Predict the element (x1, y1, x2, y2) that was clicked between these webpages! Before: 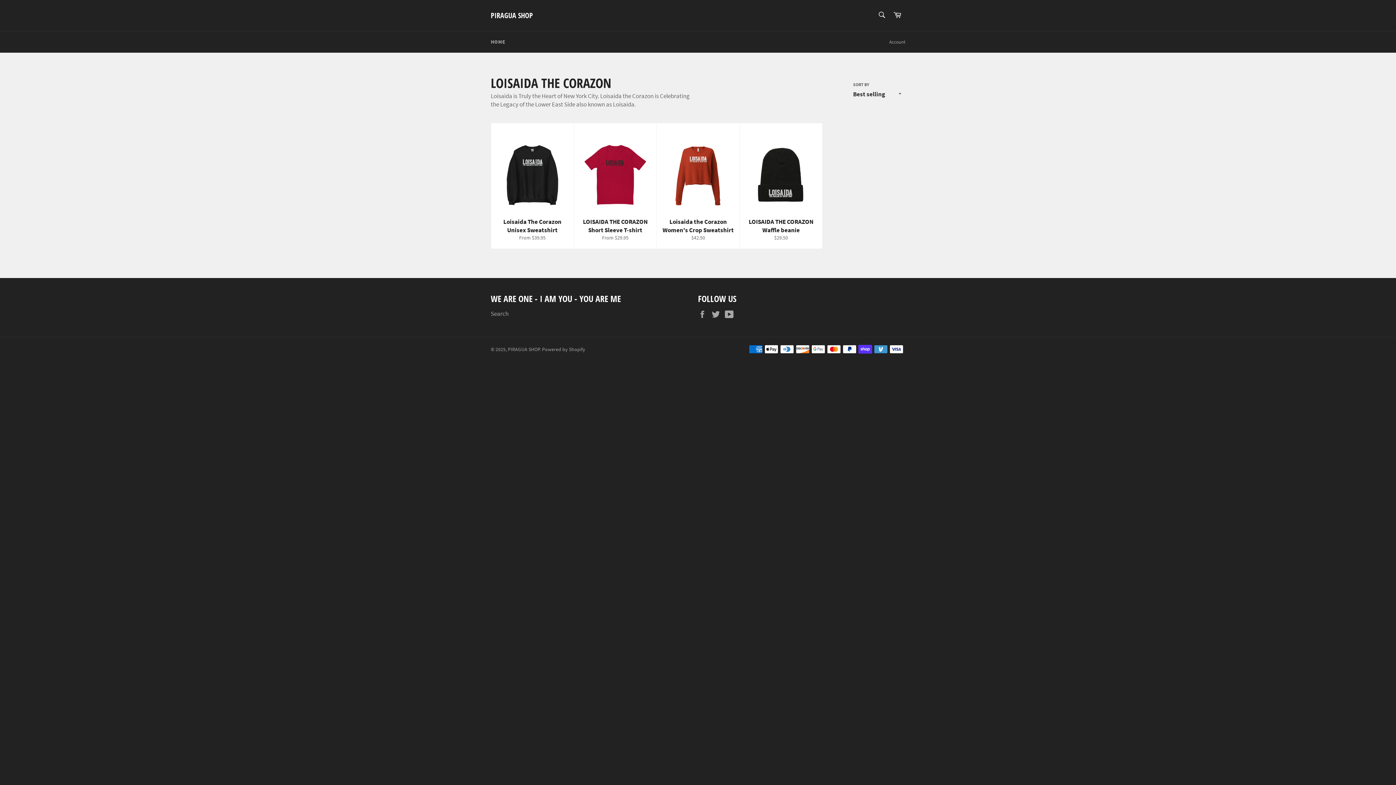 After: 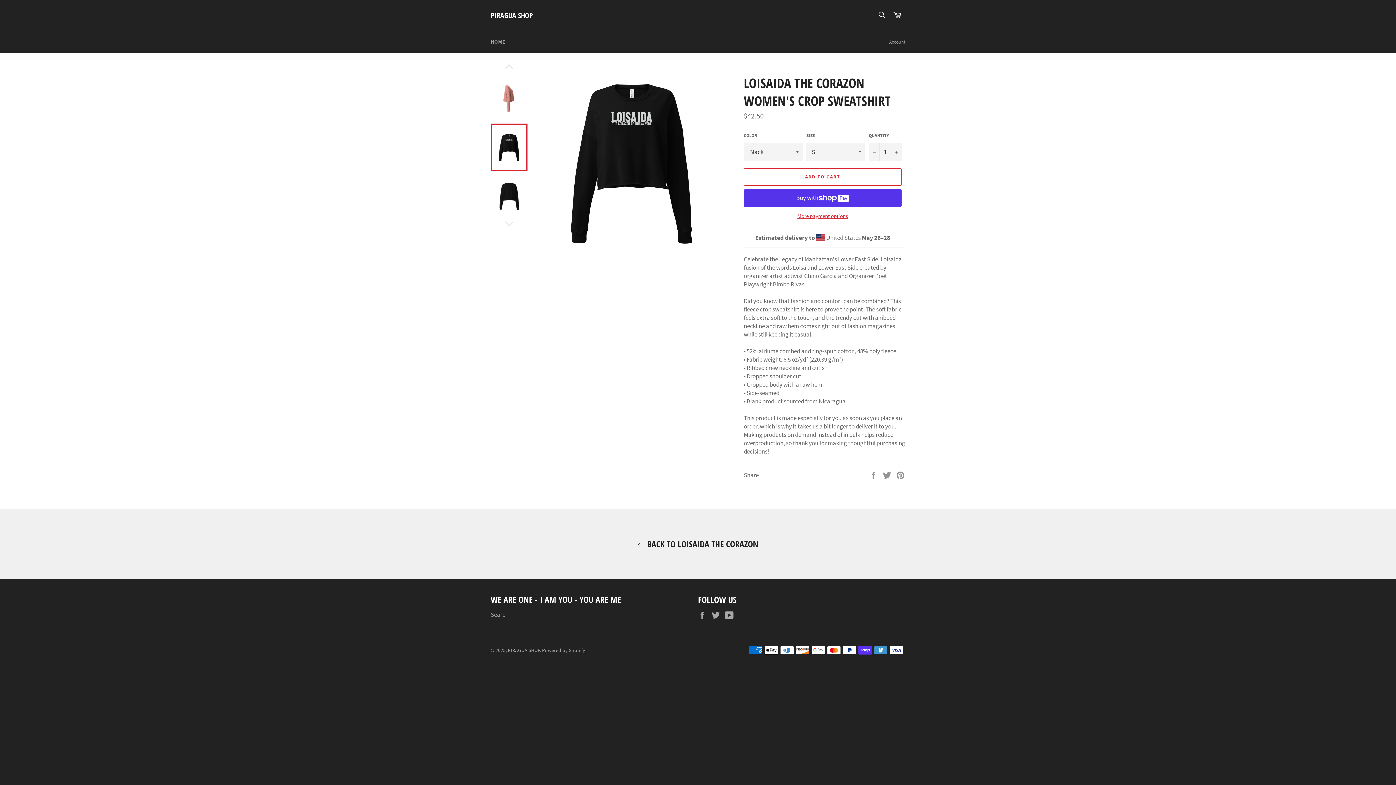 Action: label: Loisaida the Corazon Women's Crop Sweatshirt
Regular price
$42.50 bbox: (656, 123, 739, 249)